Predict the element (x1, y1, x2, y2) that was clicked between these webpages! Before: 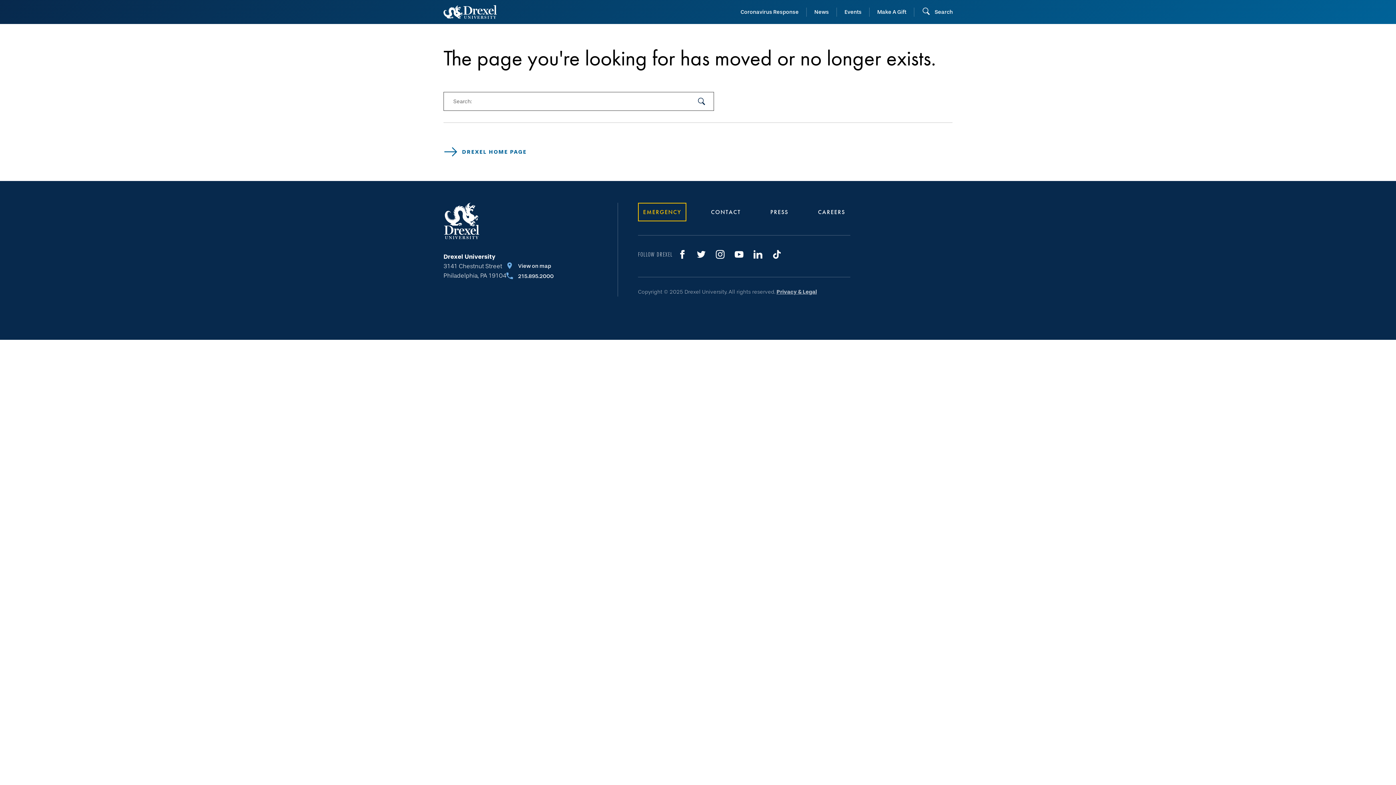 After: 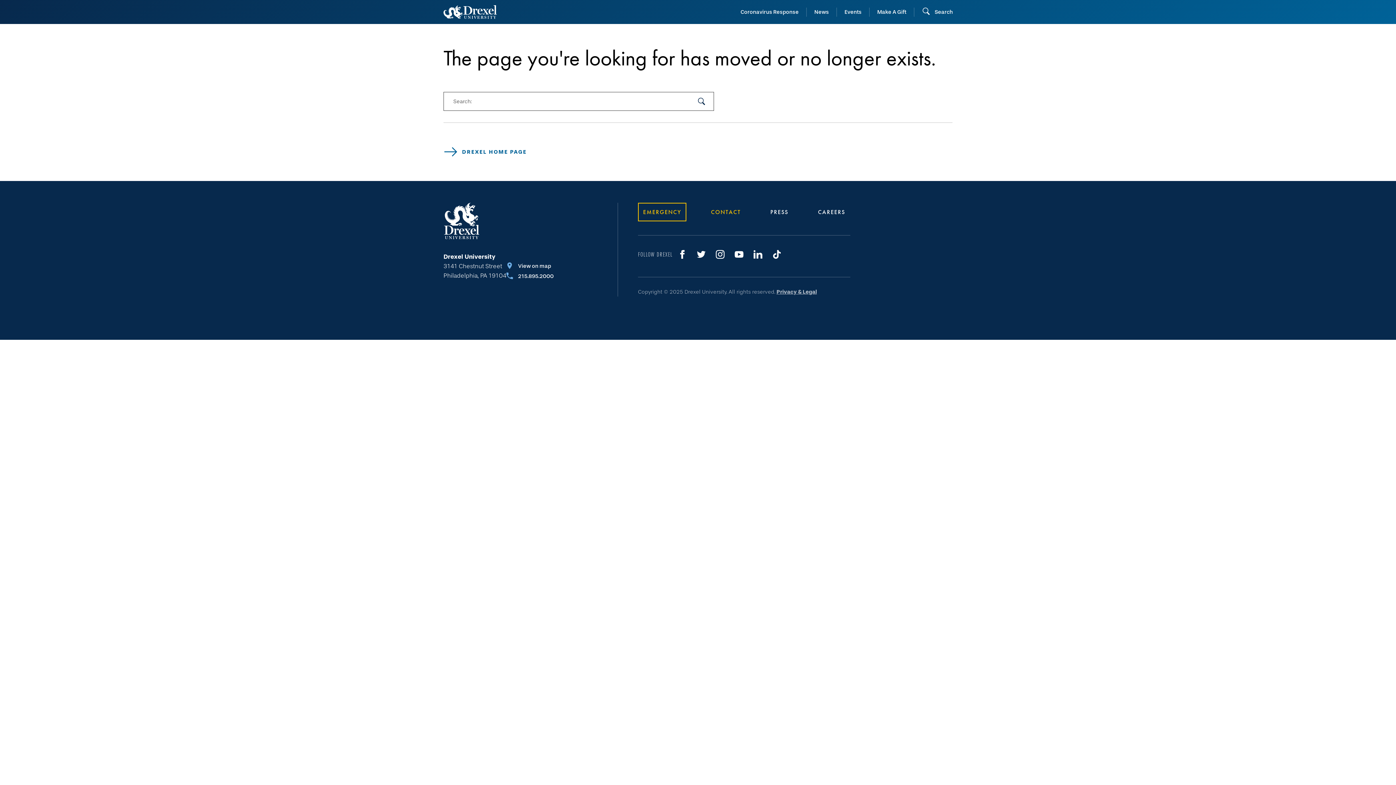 Action: bbox: (706, 202, 746, 221) label: CONTACT